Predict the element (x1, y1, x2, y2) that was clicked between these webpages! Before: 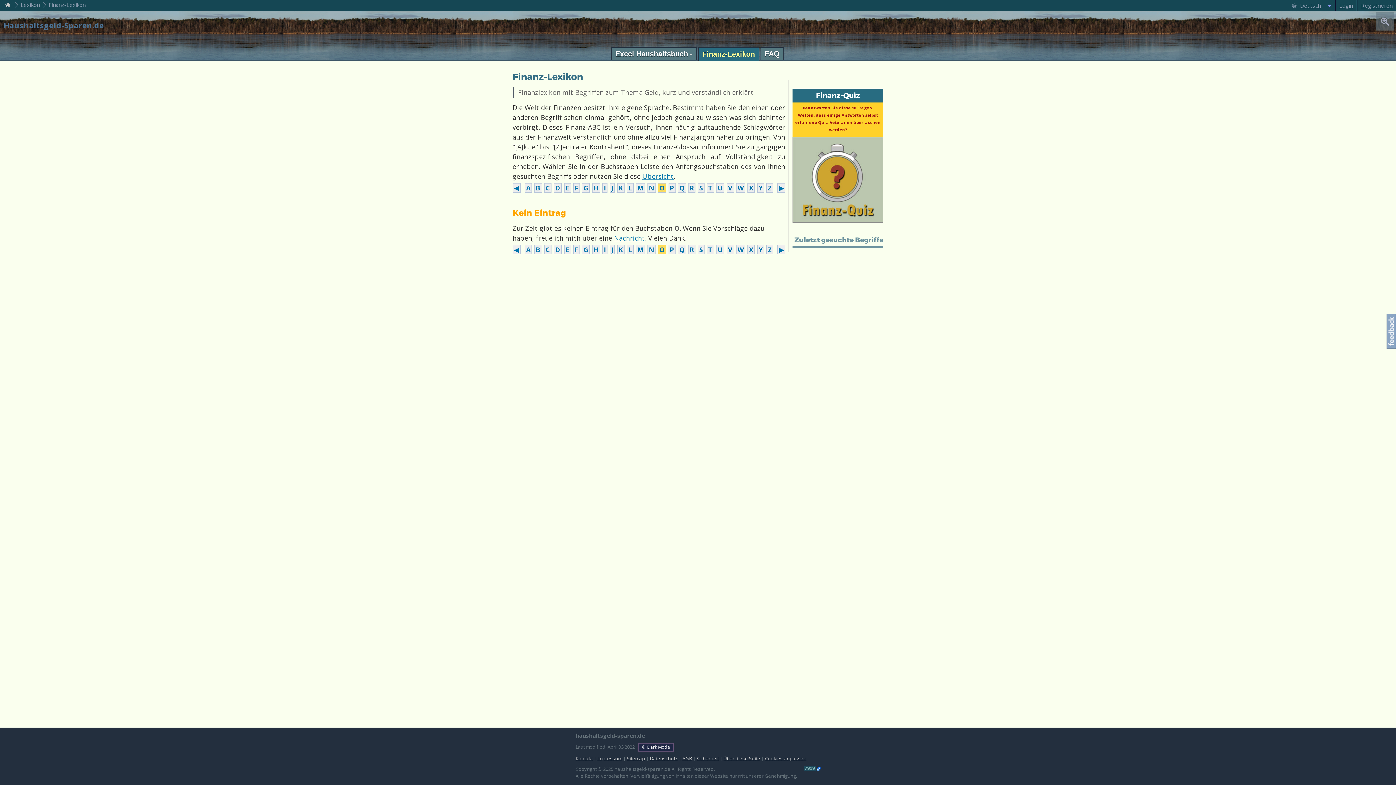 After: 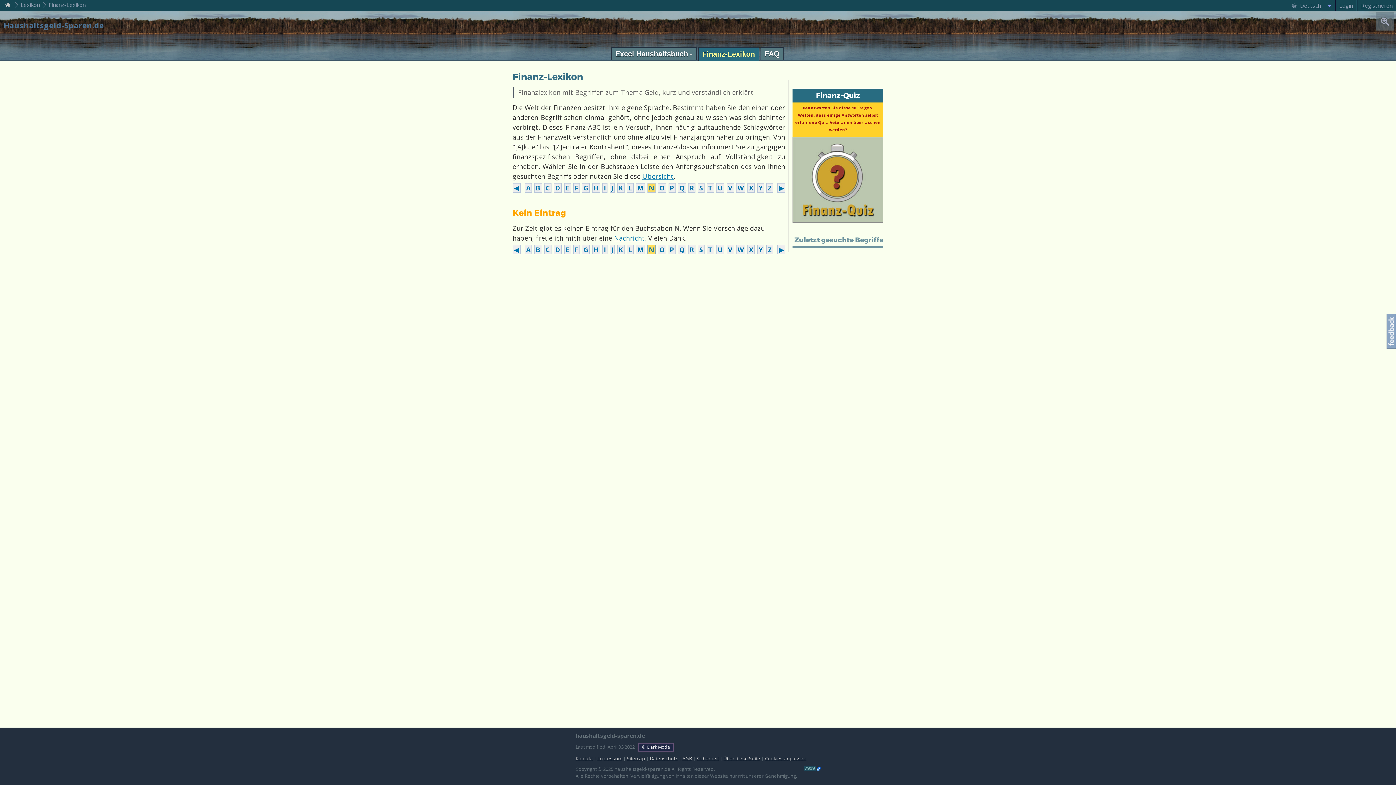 Action: label: N bbox: (647, 244, 655, 254)